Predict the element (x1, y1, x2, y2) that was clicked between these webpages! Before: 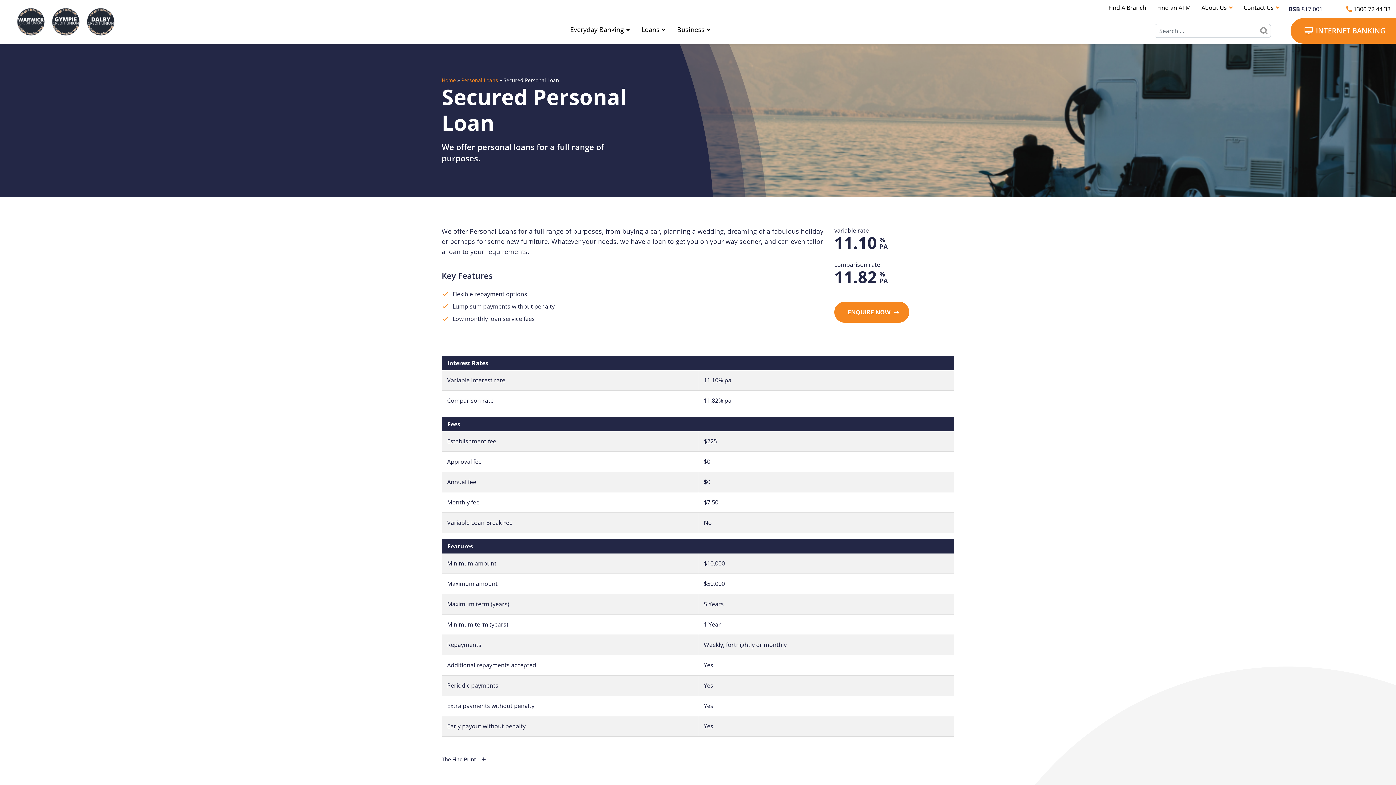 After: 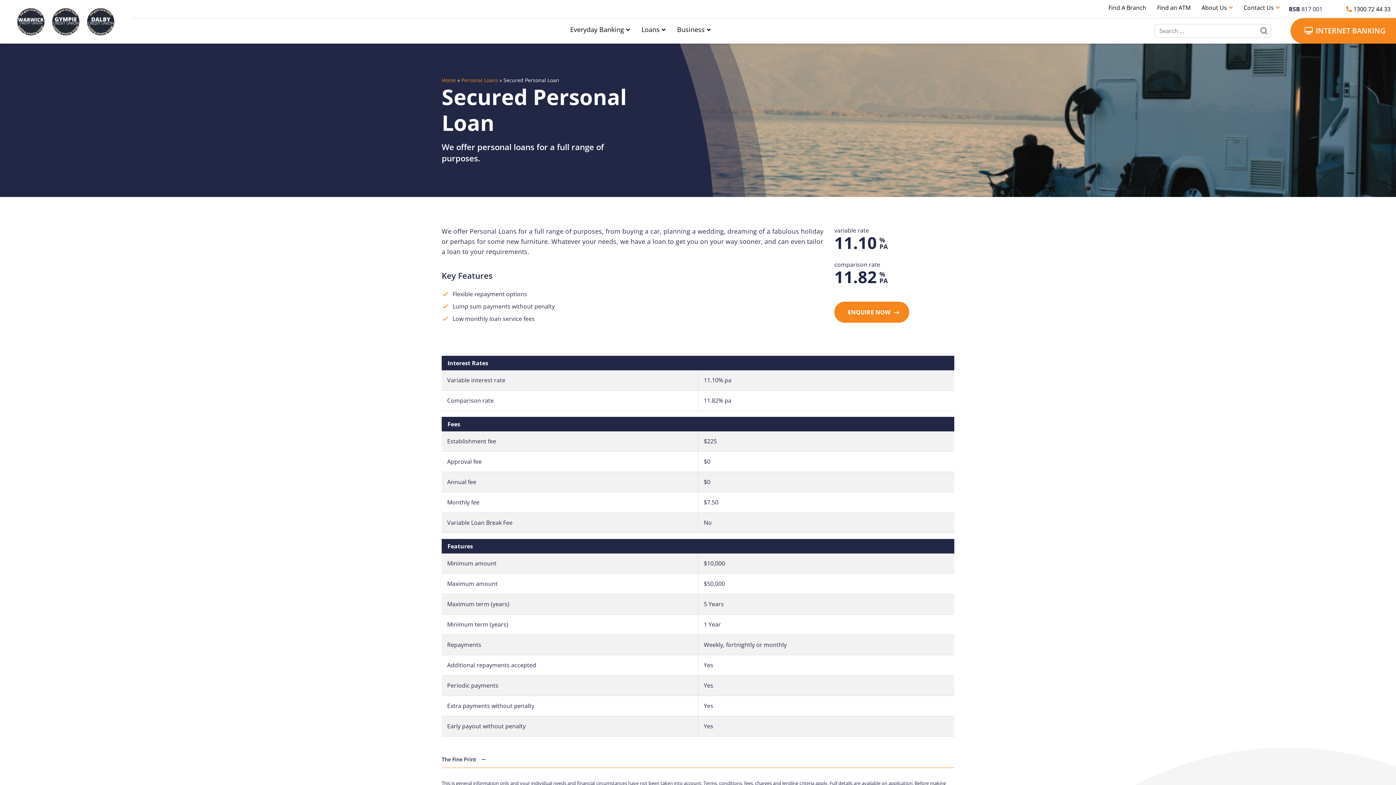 Action: bbox: (441, 751, 954, 768) label: The Fine Print